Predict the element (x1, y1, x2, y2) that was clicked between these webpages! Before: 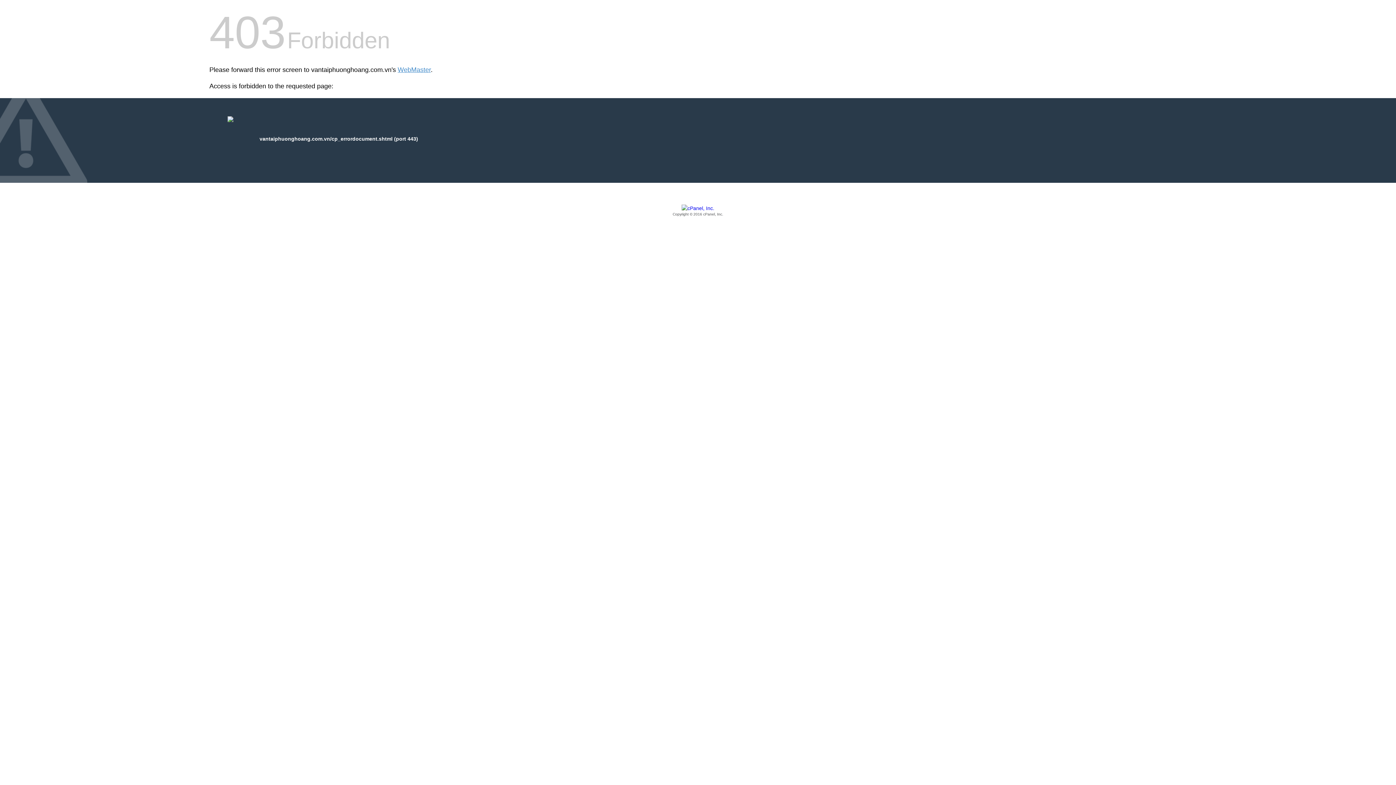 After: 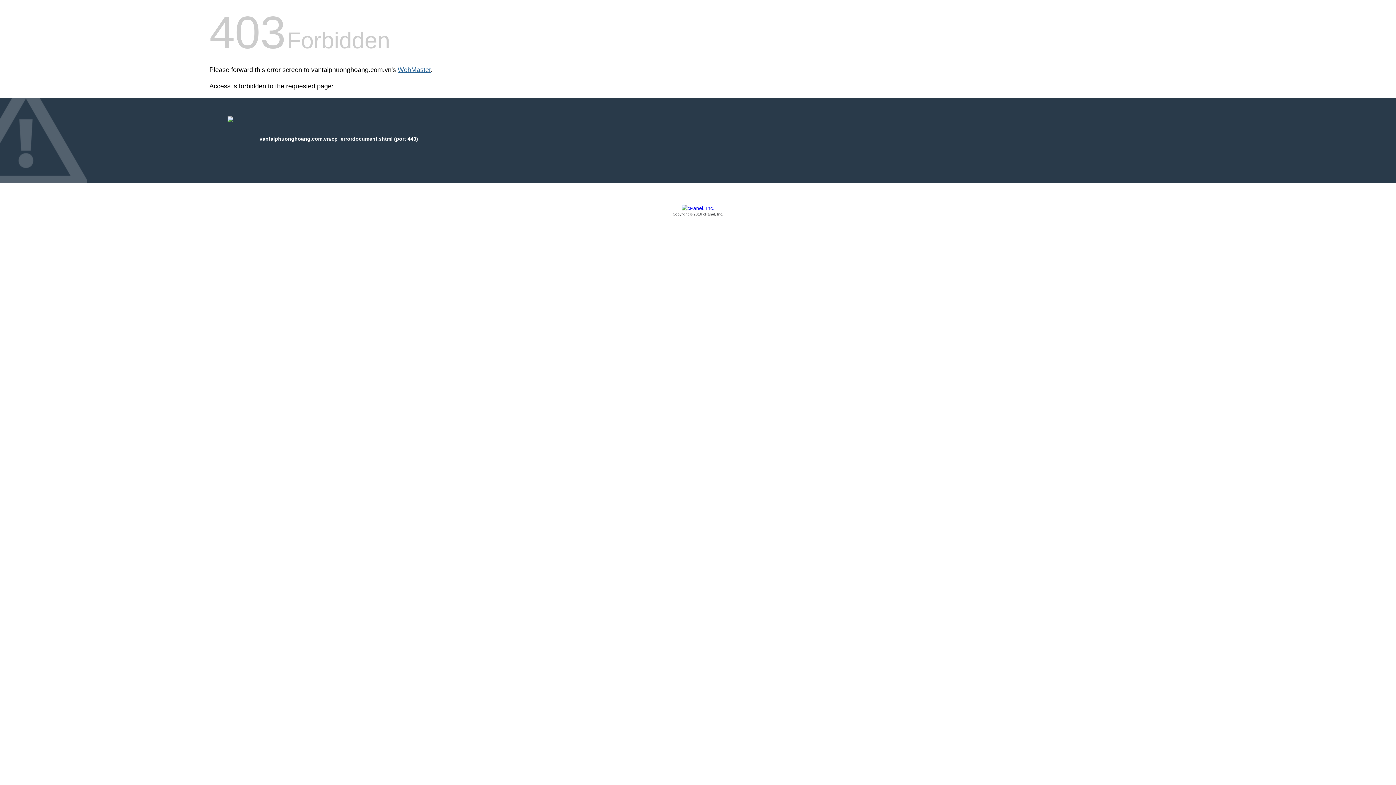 Action: bbox: (397, 66, 430, 73) label: WebMaster